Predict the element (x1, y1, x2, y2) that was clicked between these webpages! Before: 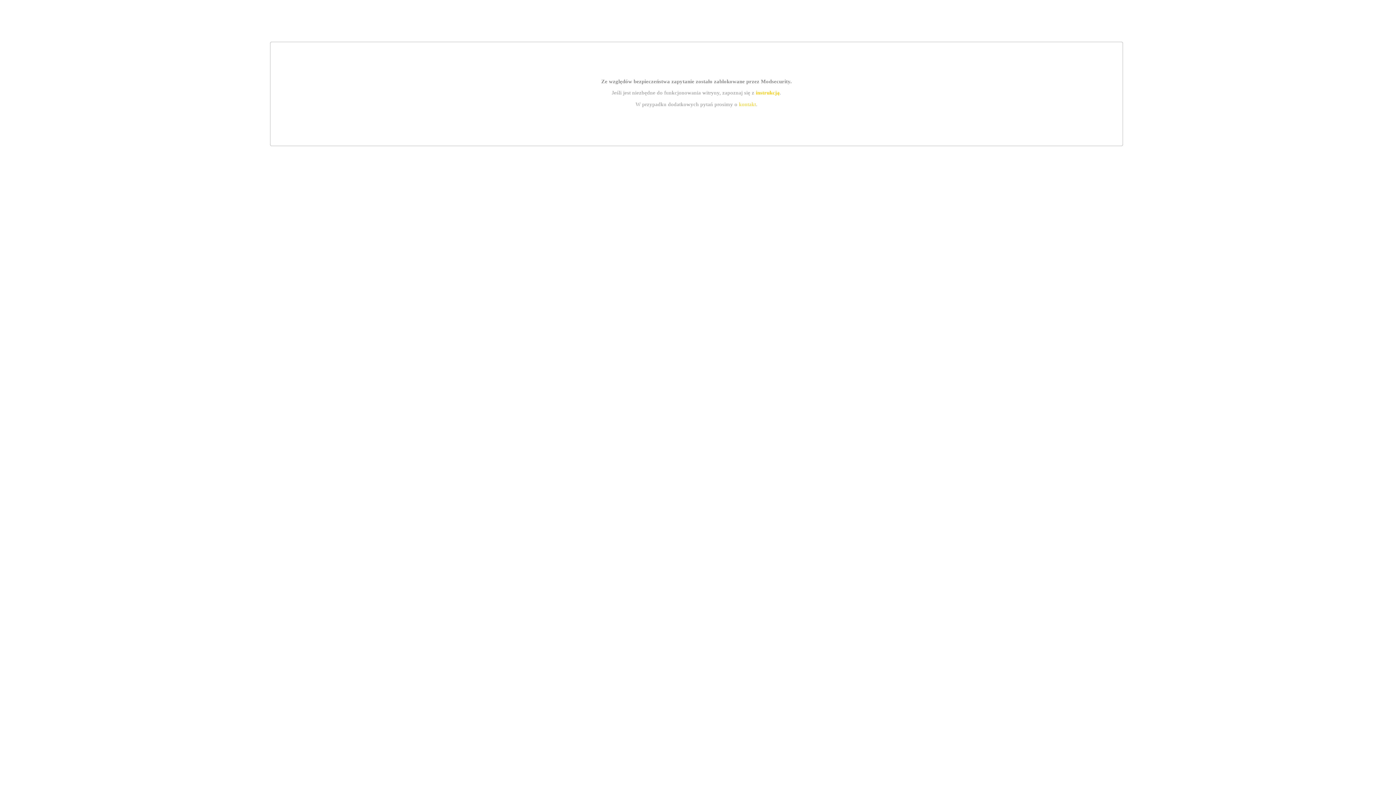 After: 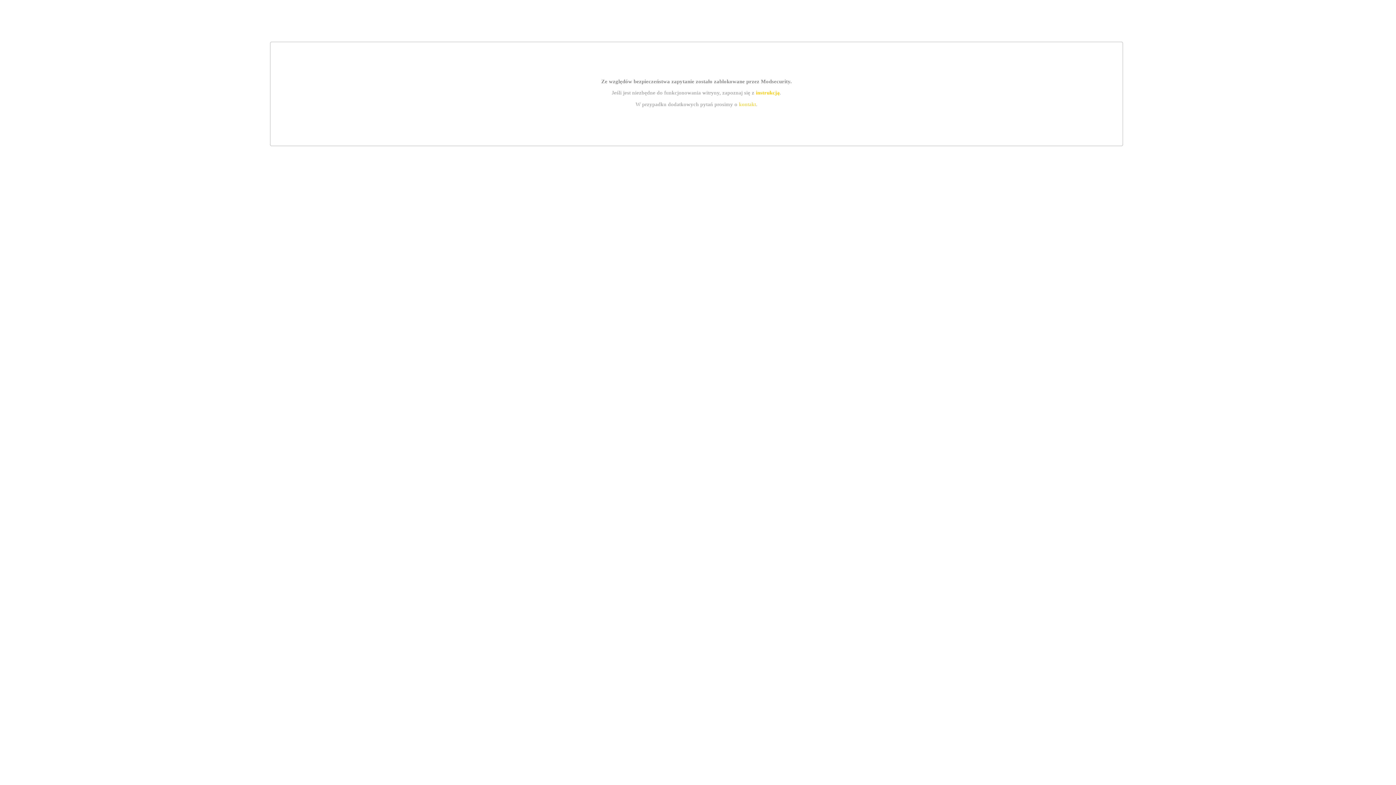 Action: bbox: (739, 101, 756, 107) label: kontakt